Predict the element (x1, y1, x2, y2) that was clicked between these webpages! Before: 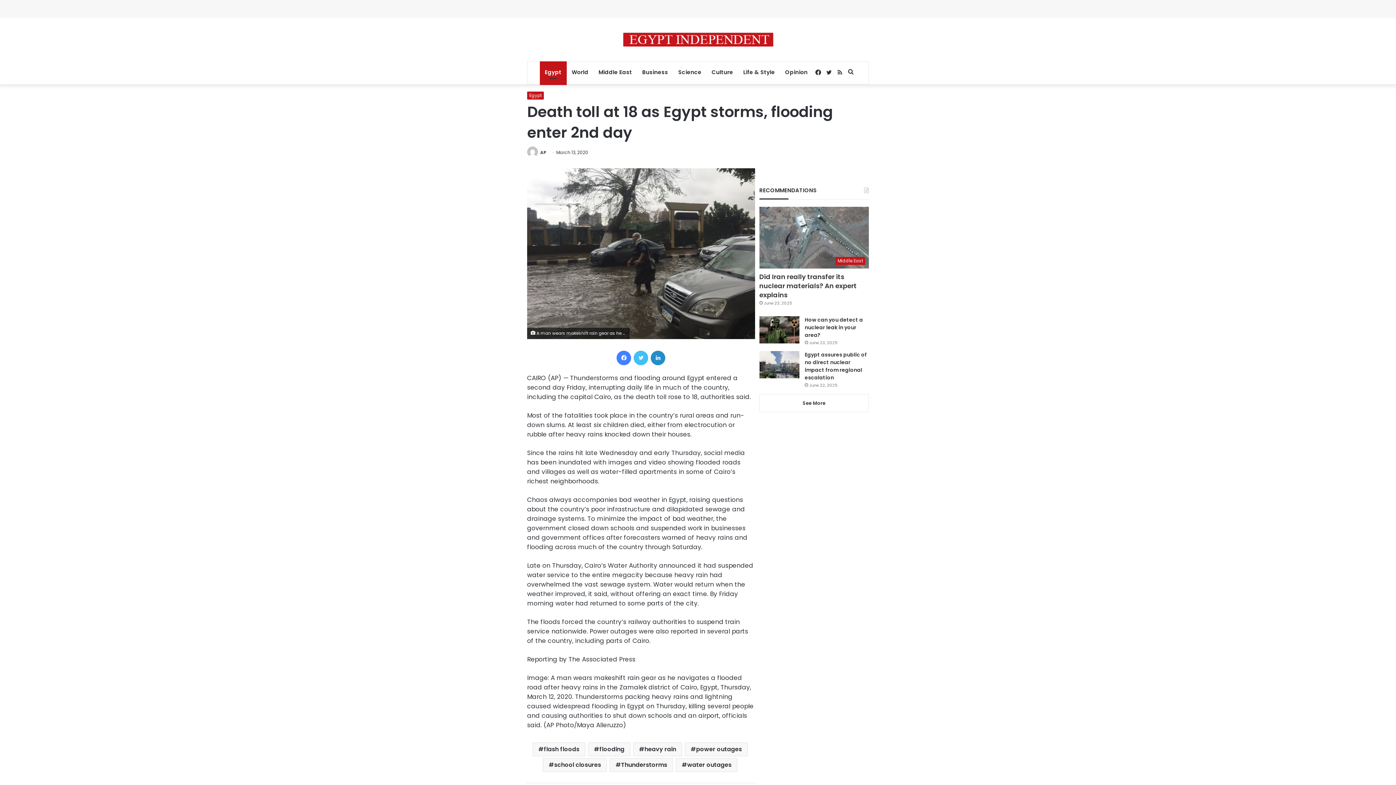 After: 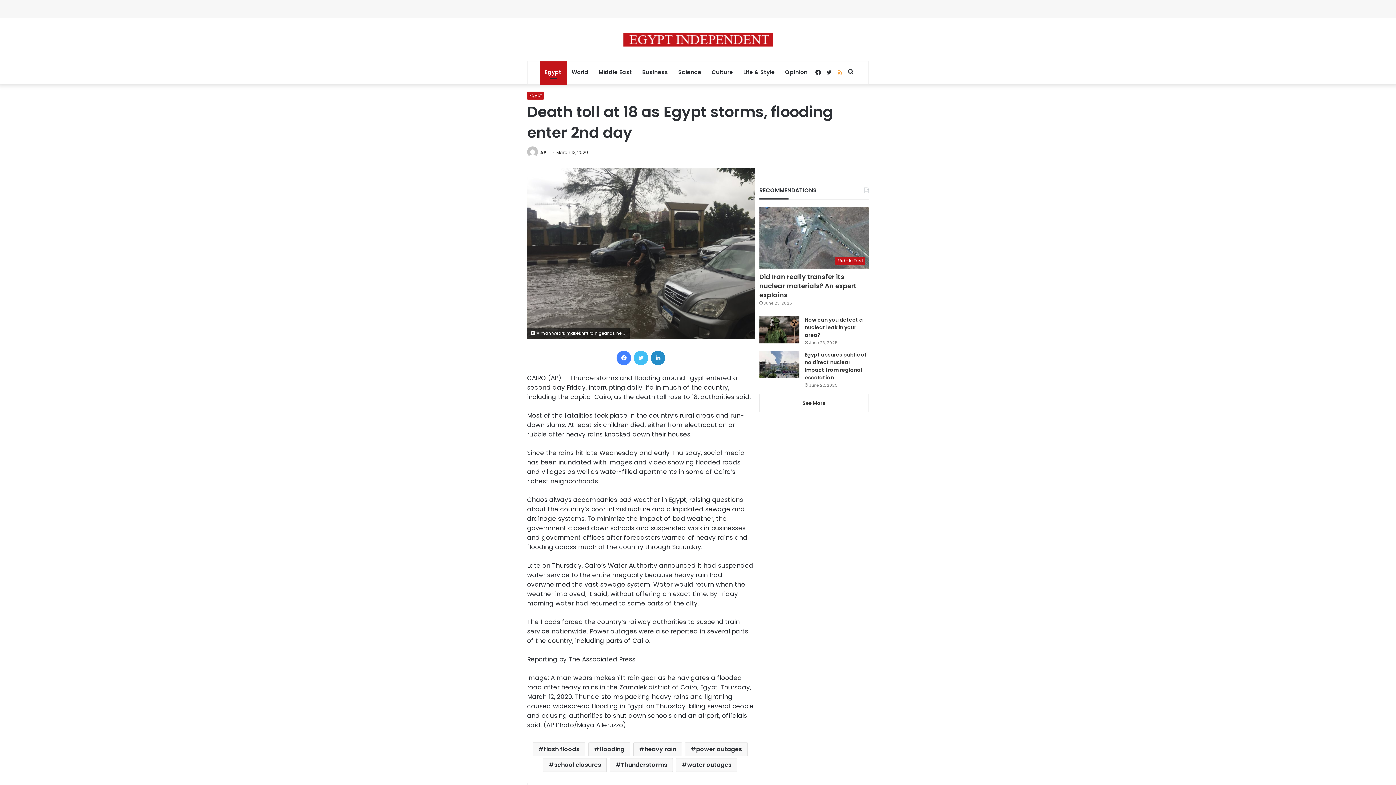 Action: label: RSS bbox: (834, 61, 845, 84)